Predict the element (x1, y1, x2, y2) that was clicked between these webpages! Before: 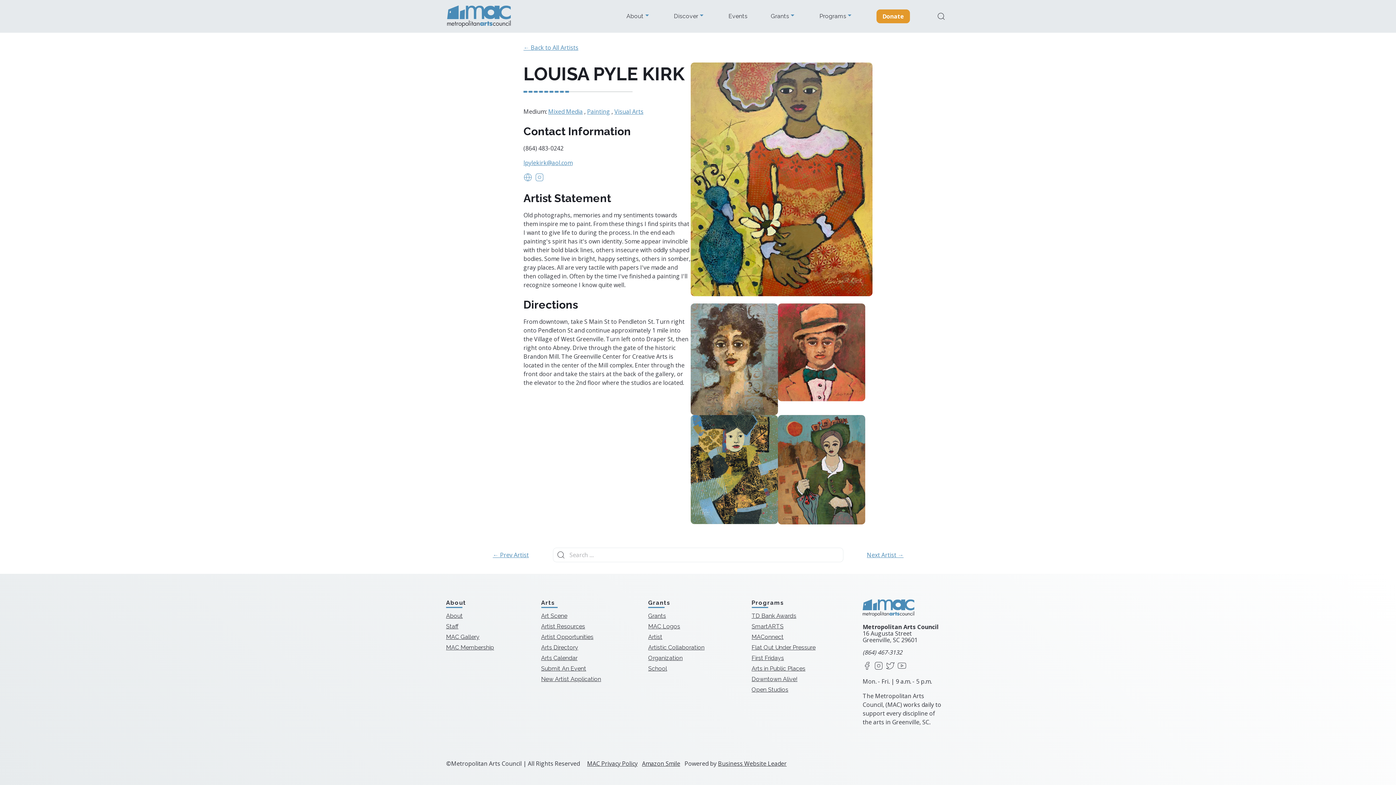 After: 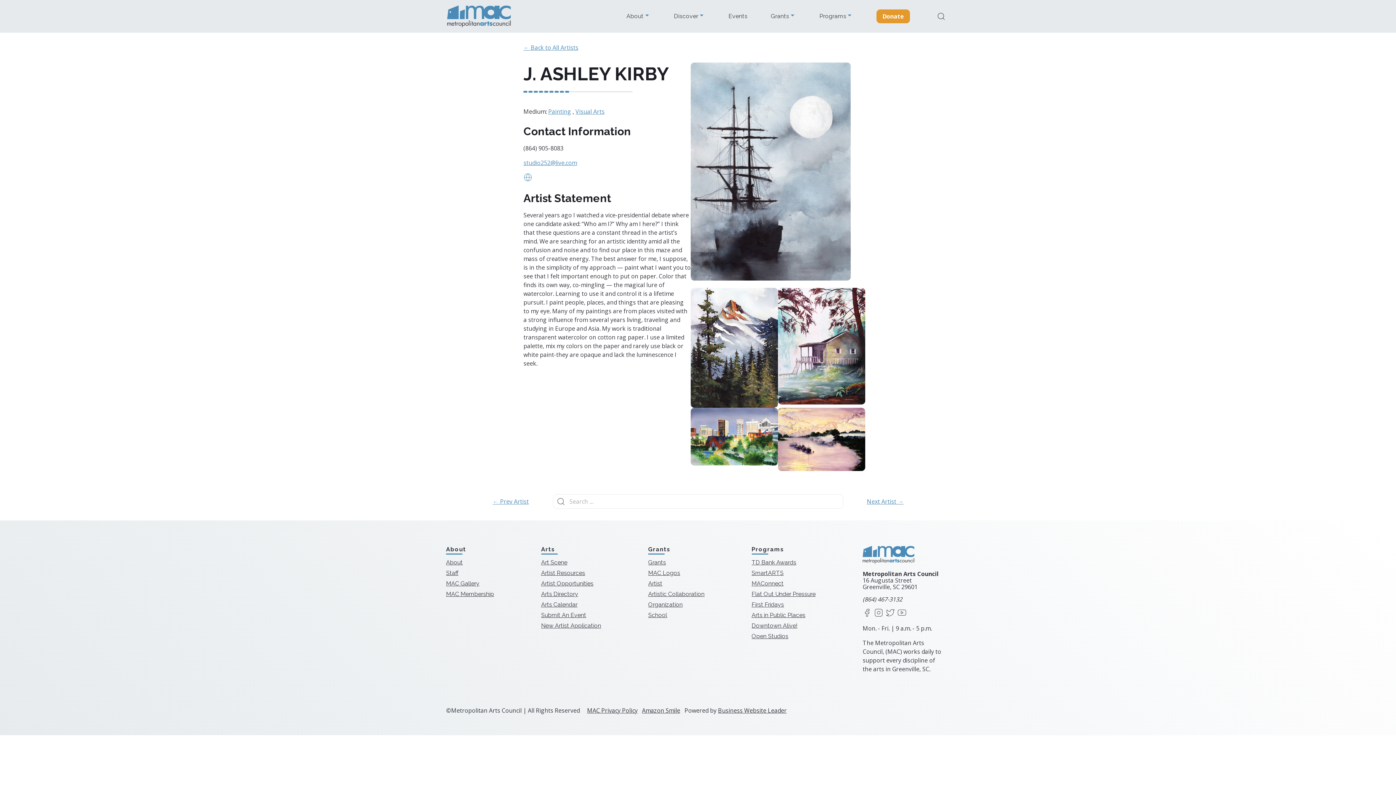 Action: label: ← Prev Artist bbox: (492, 551, 528, 558)